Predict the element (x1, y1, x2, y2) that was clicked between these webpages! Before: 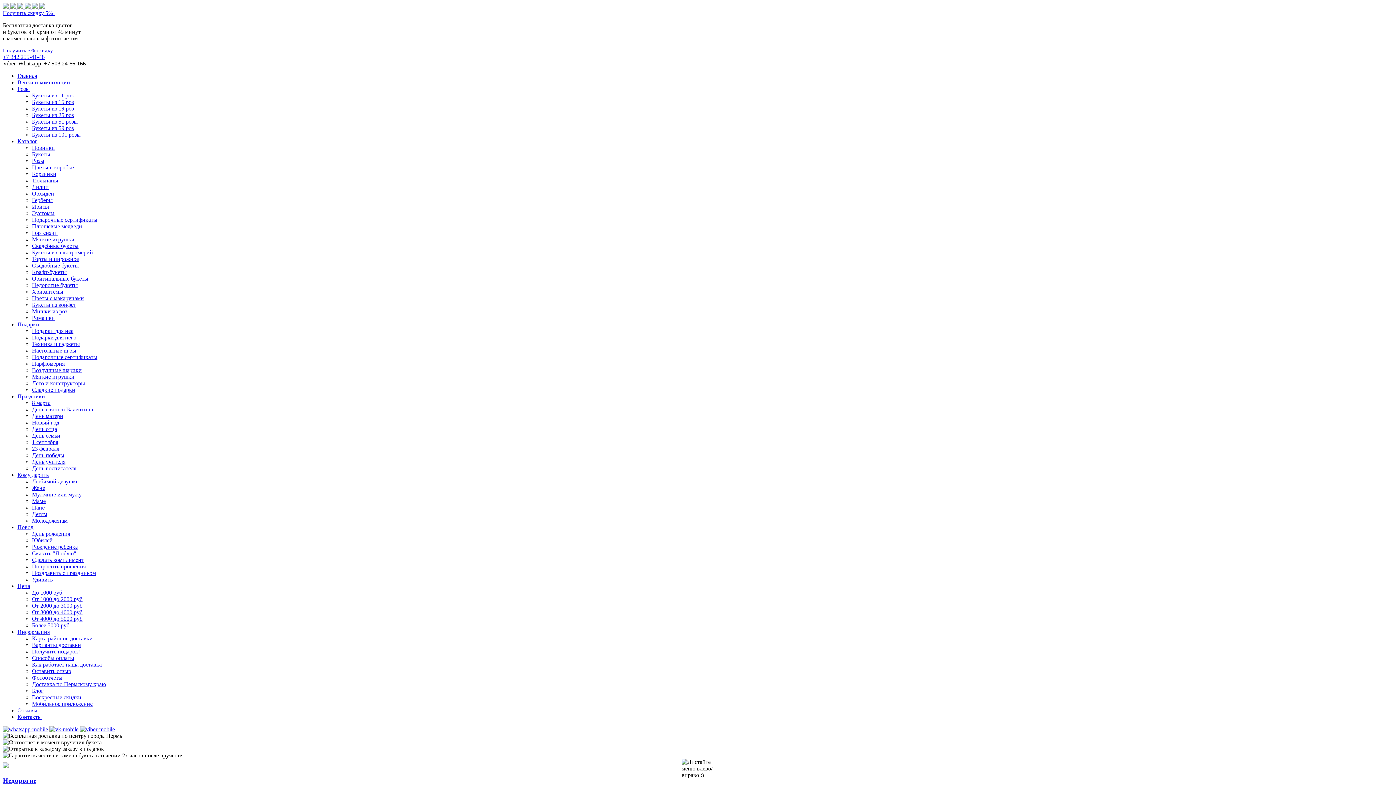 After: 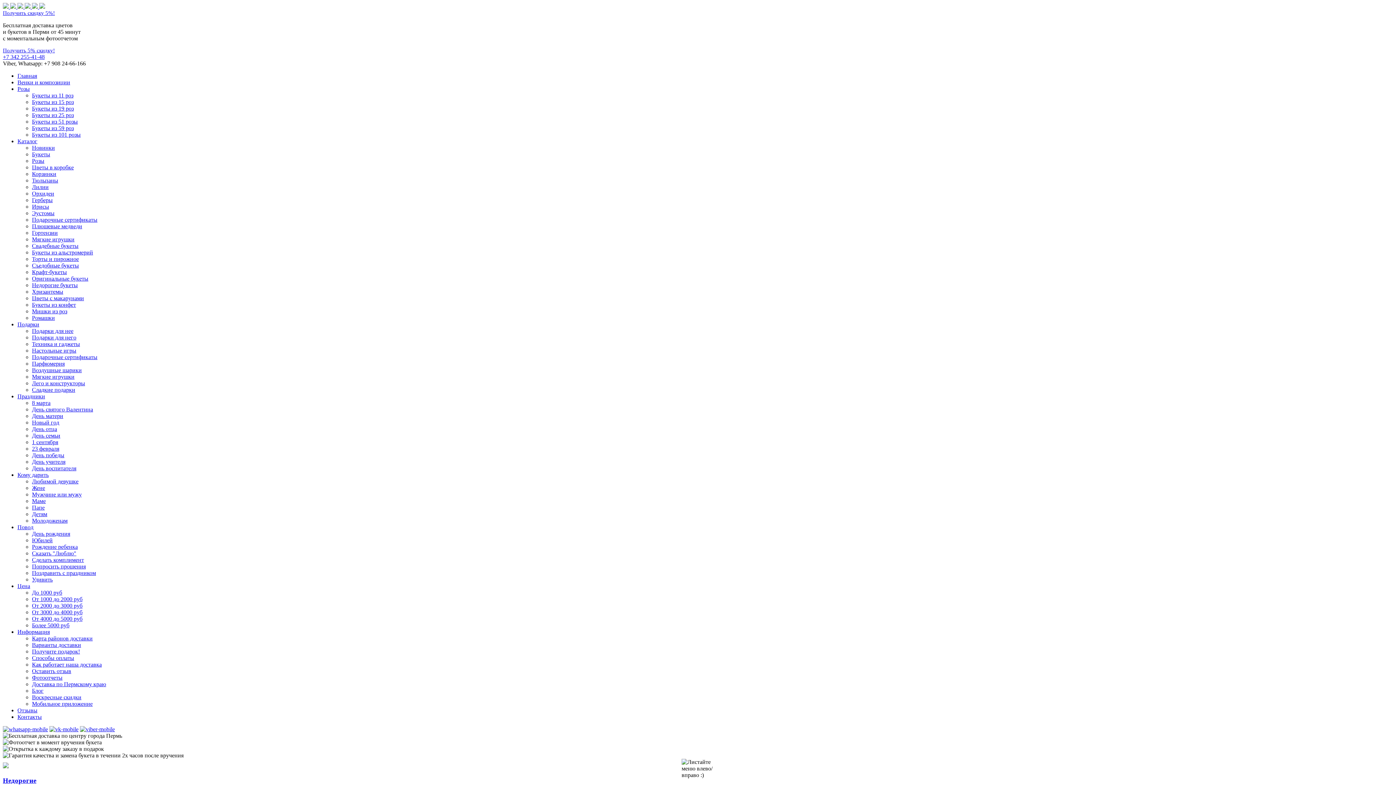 Action: bbox: (2, 3, 10, 9) label:  